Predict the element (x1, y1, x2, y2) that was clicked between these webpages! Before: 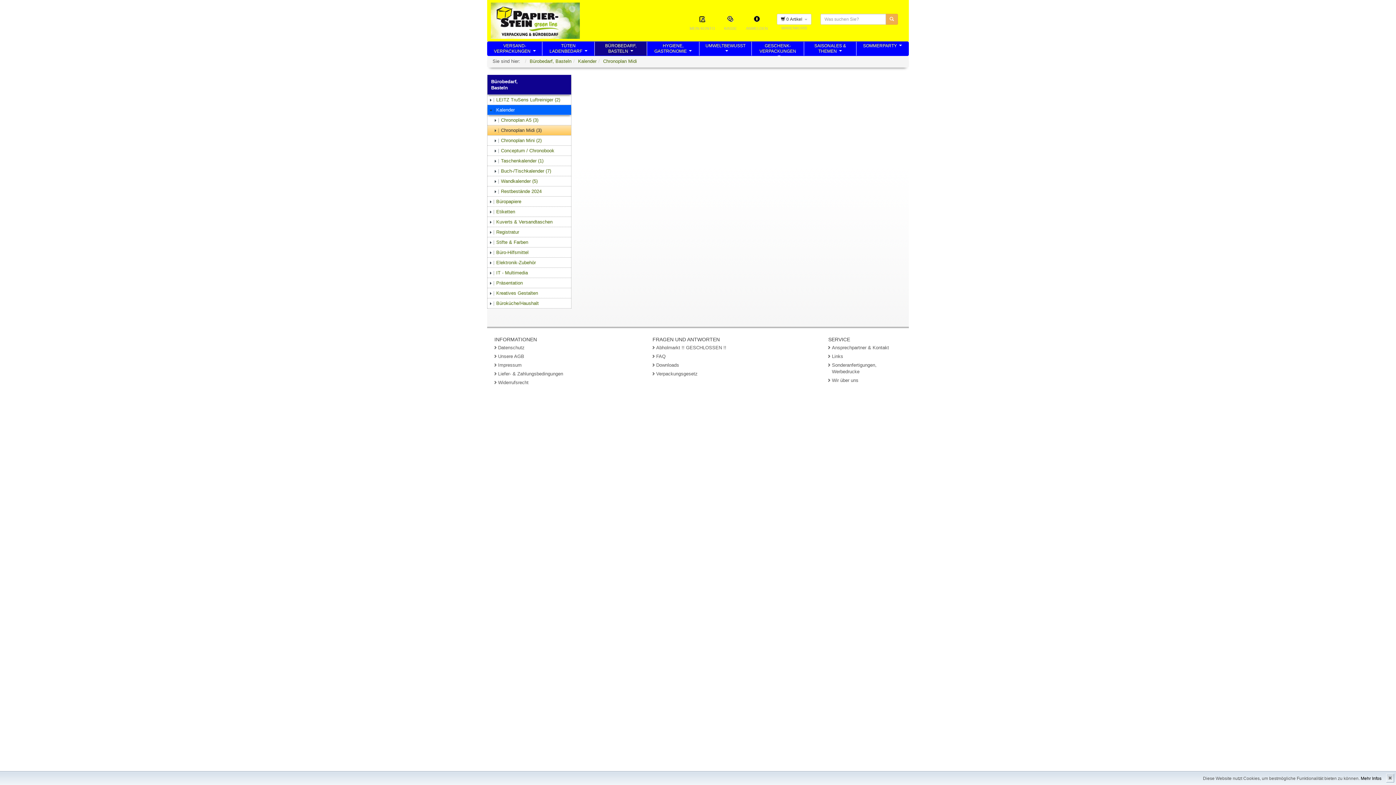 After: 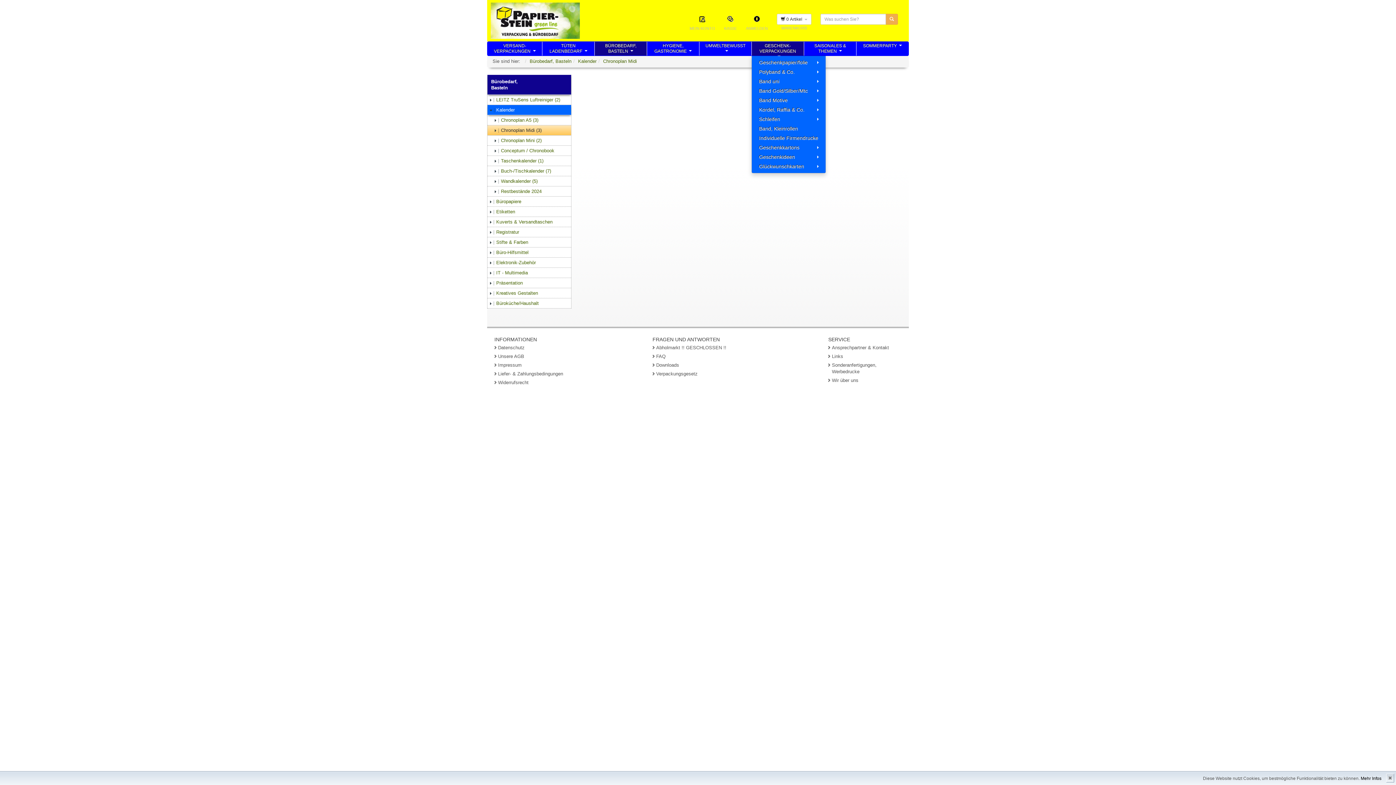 Action: bbox: (751, 41, 804, 55) label: GESCHENK-
VERPACKUNGEN...